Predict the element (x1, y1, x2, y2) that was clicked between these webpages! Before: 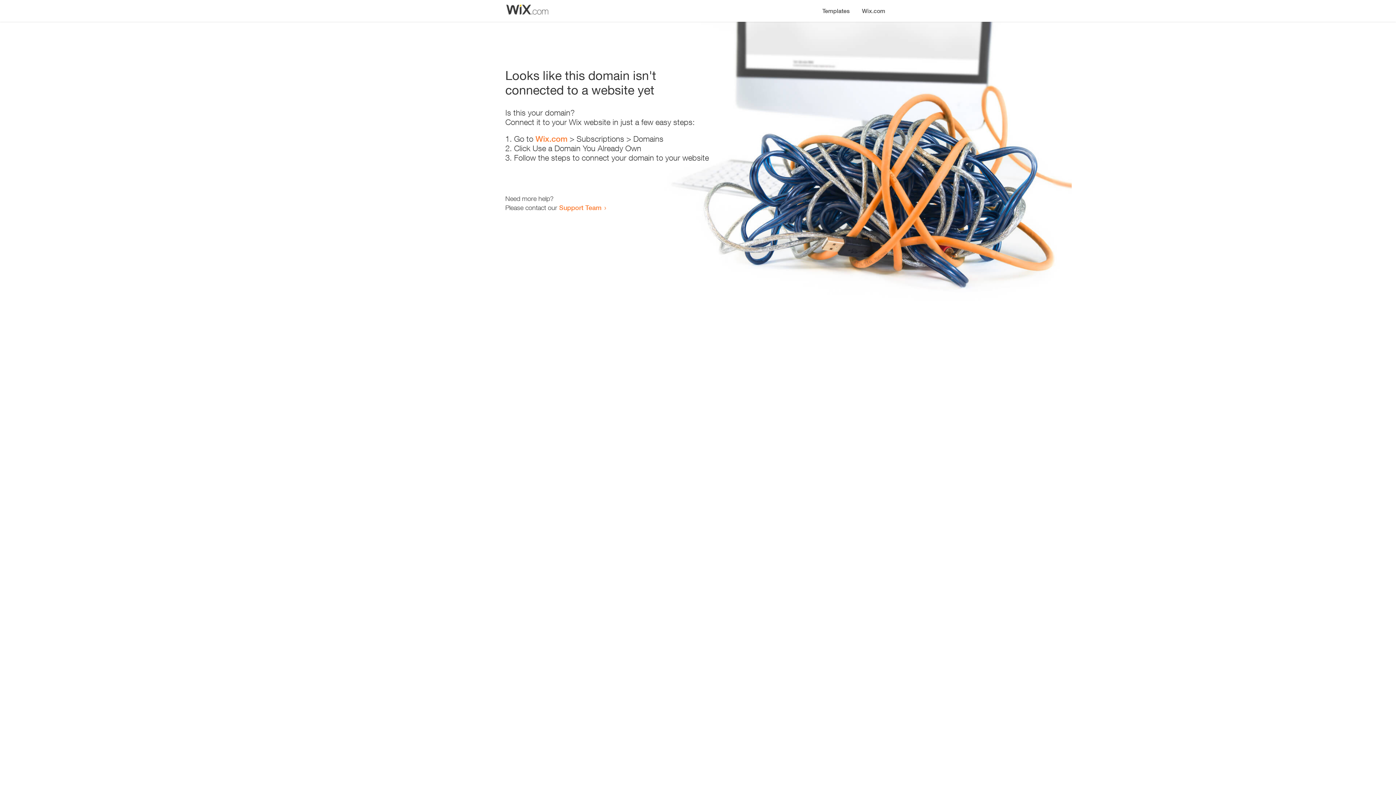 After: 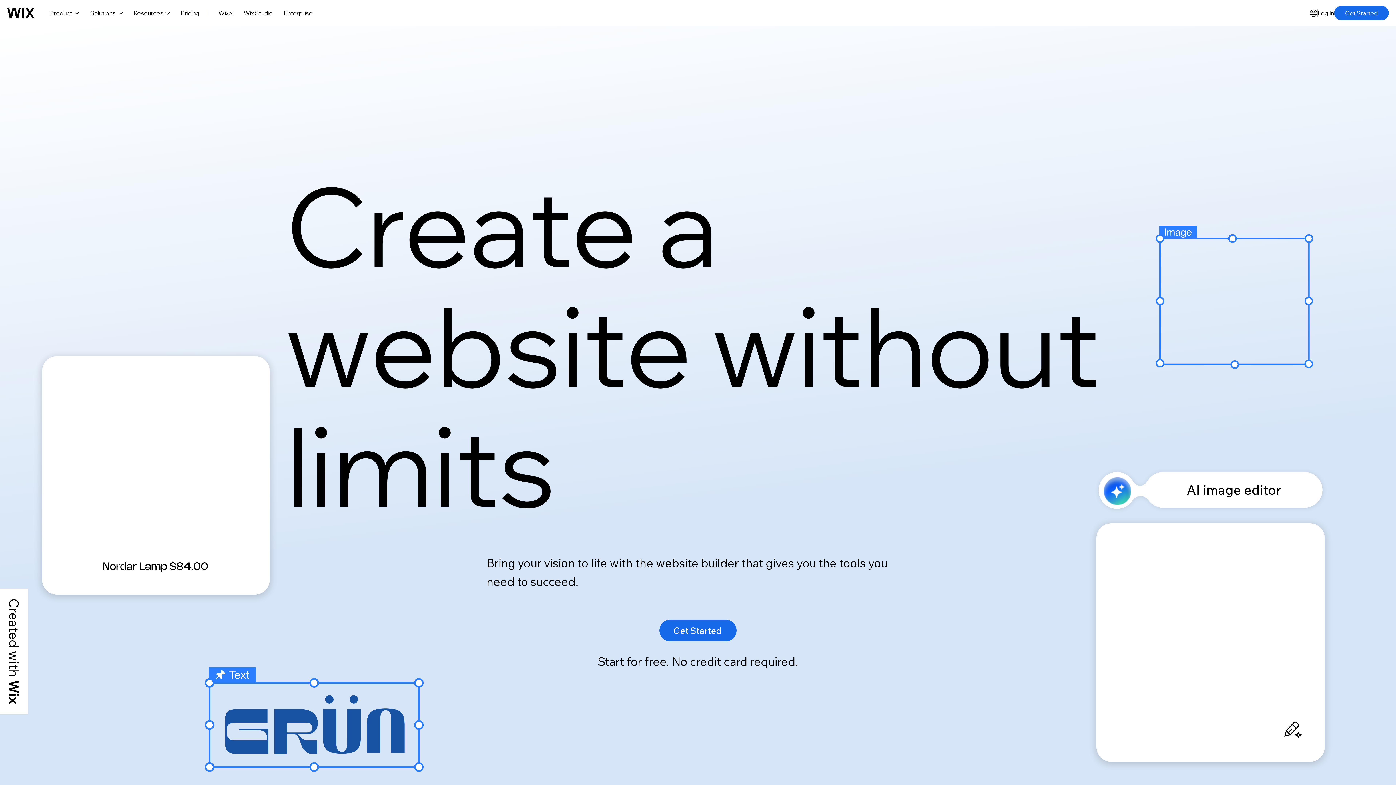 Action: bbox: (856, 0, 890, 14) label: Wix.com